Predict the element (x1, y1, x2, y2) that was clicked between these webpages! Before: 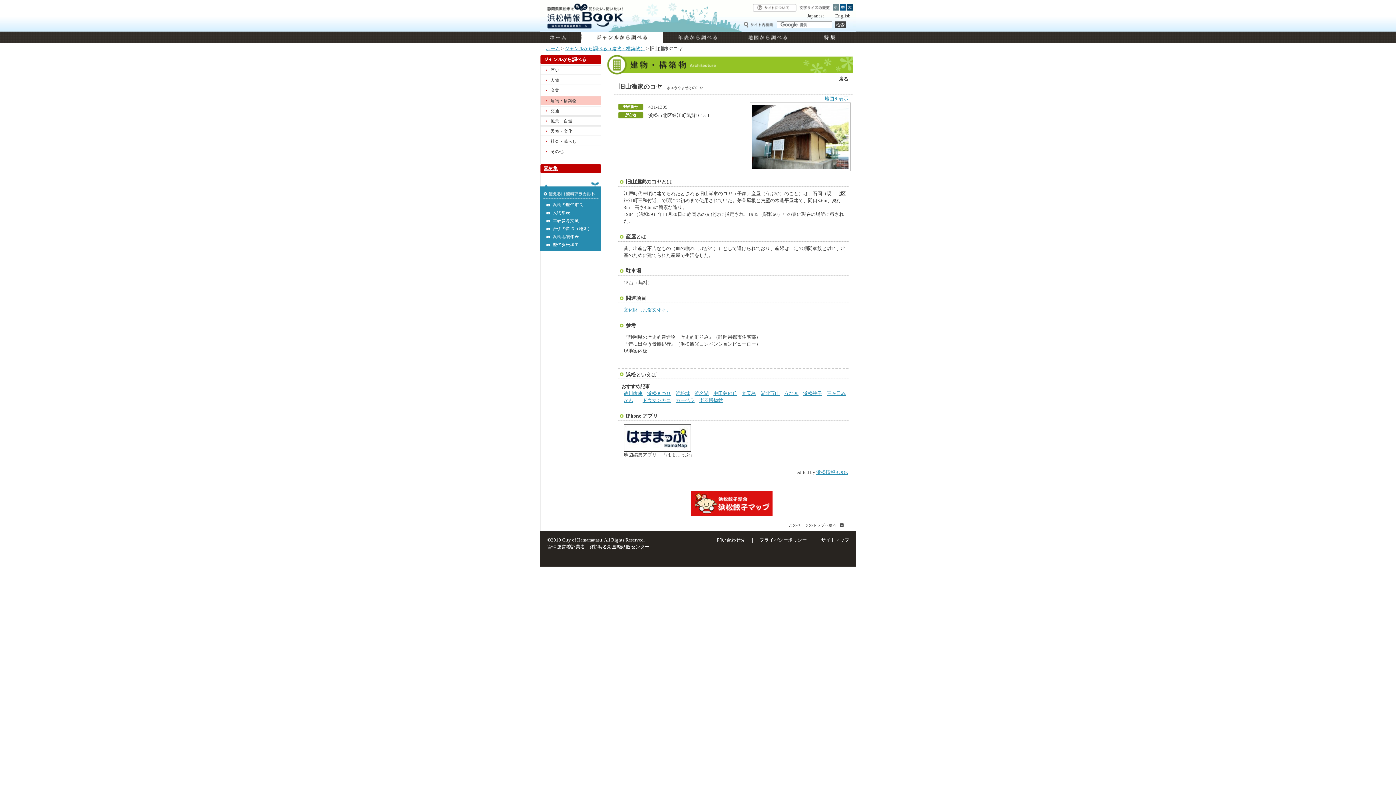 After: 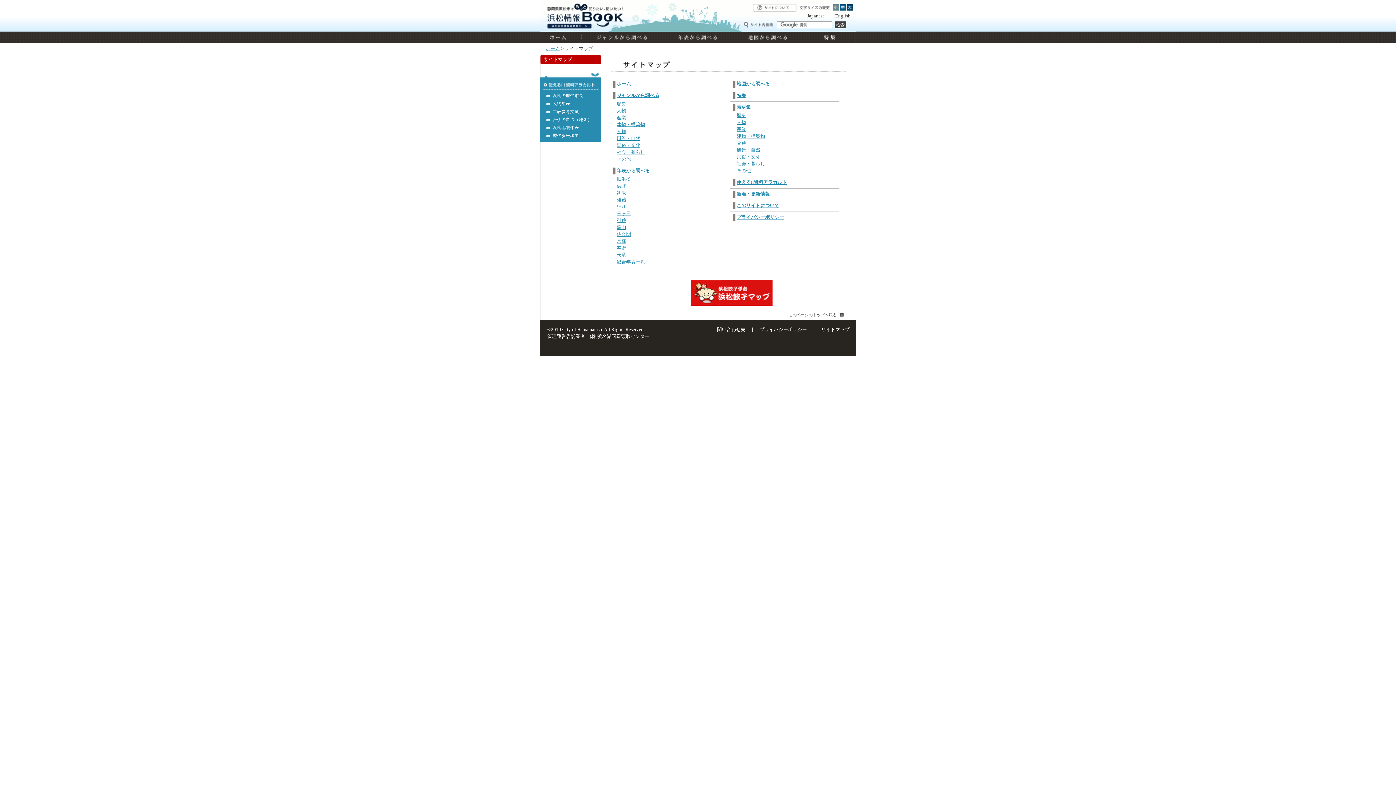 Action: label: サイトマップ bbox: (821, 537, 849, 542)